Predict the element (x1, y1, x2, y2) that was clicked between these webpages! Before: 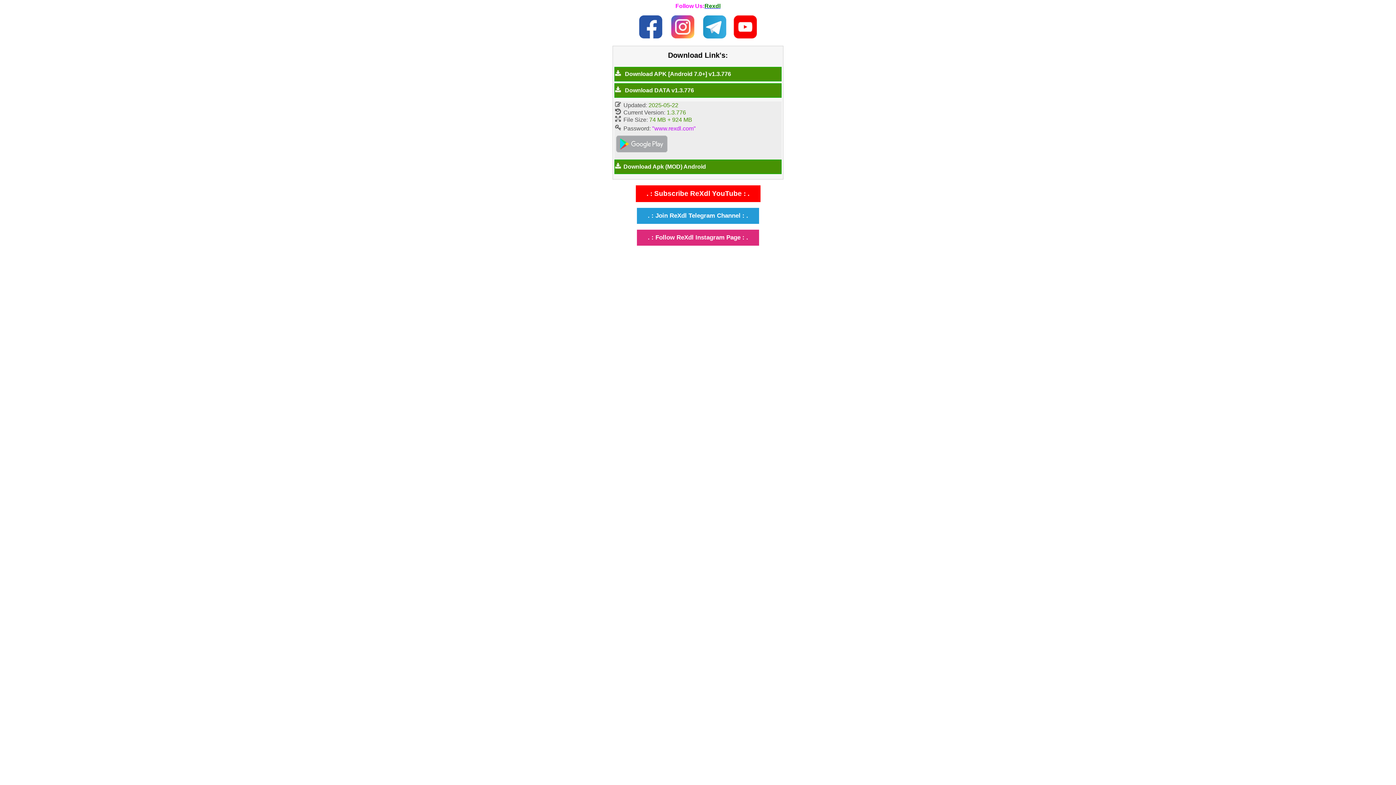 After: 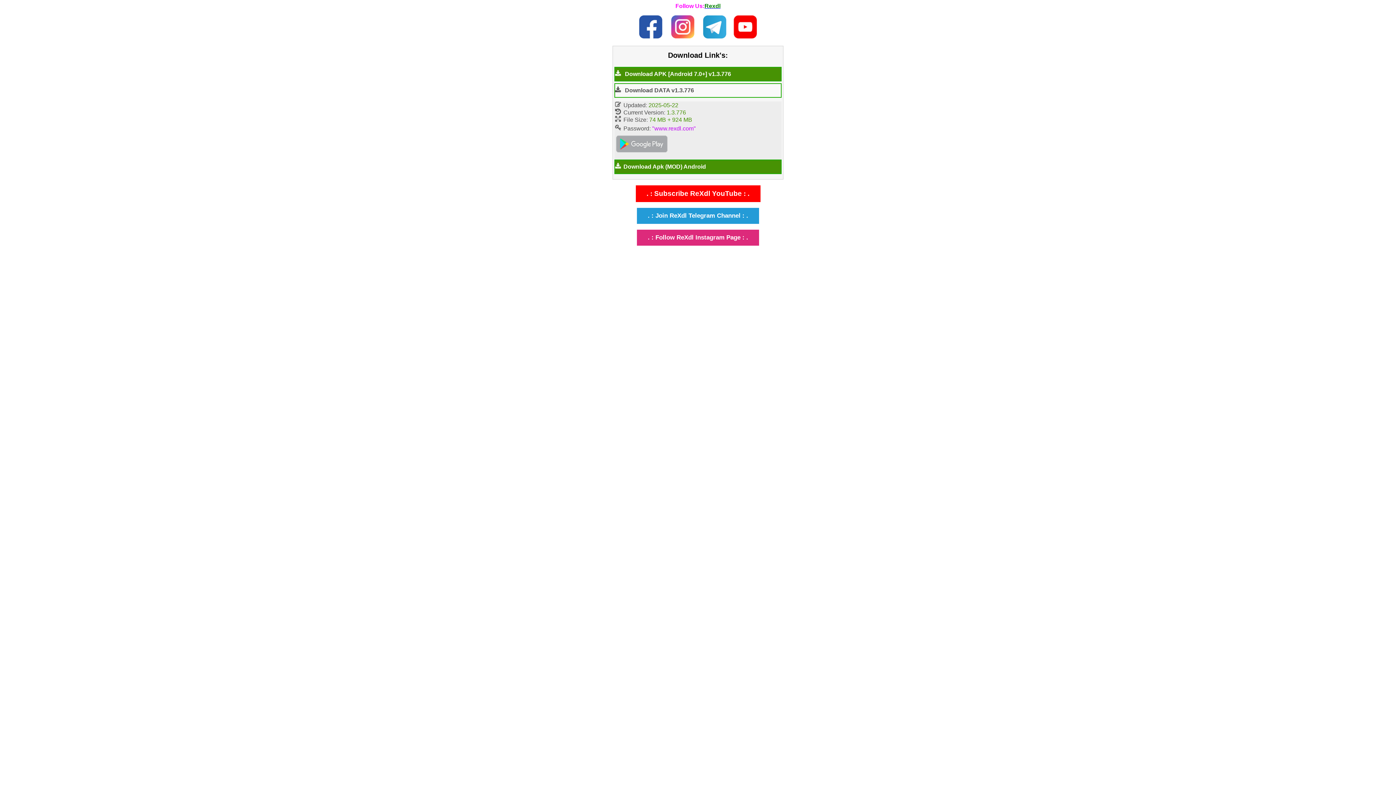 Action: label:  Download DATA v1.3.776 bbox: (614, 83, 781, 97)